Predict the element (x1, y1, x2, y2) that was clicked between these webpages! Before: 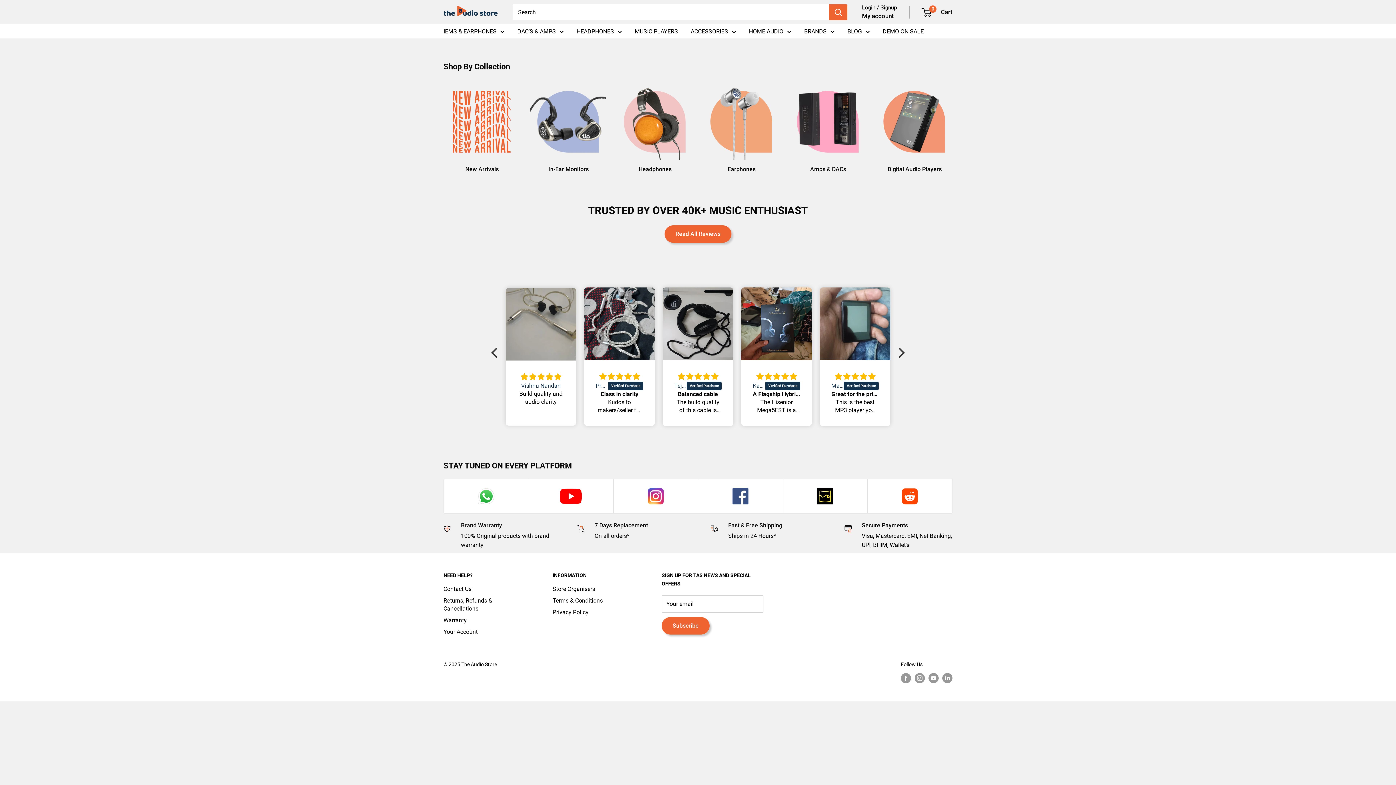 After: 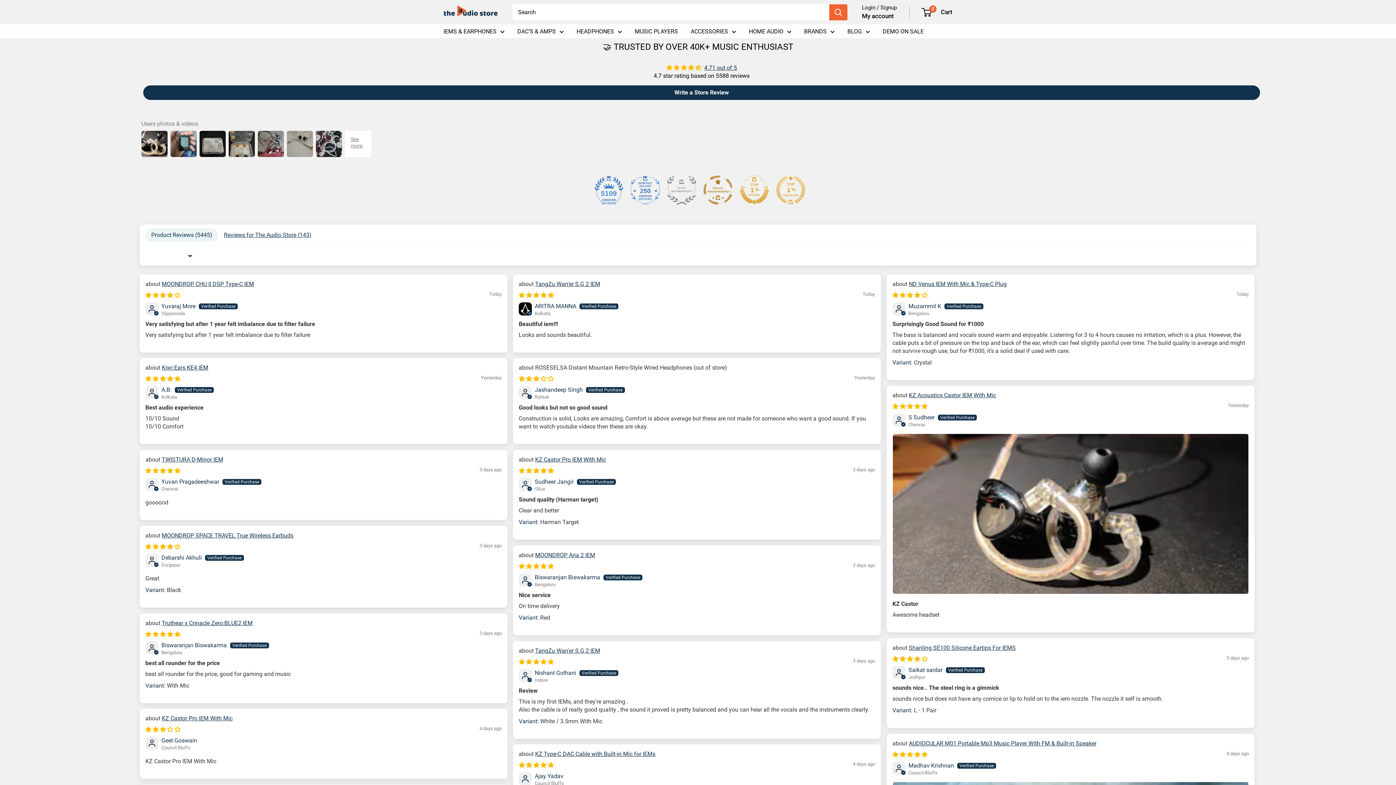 Action: bbox: (664, 225, 731, 242) label: Read All Reviews